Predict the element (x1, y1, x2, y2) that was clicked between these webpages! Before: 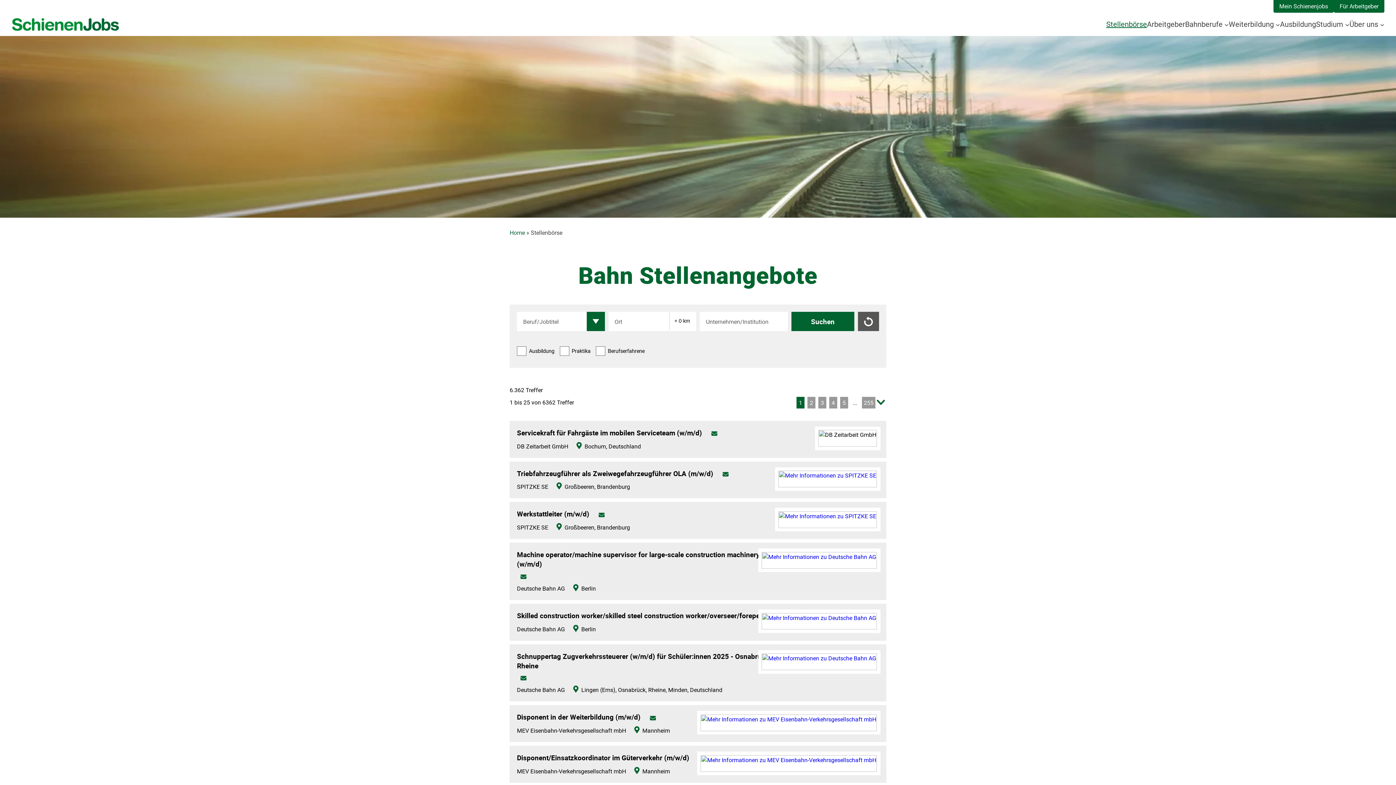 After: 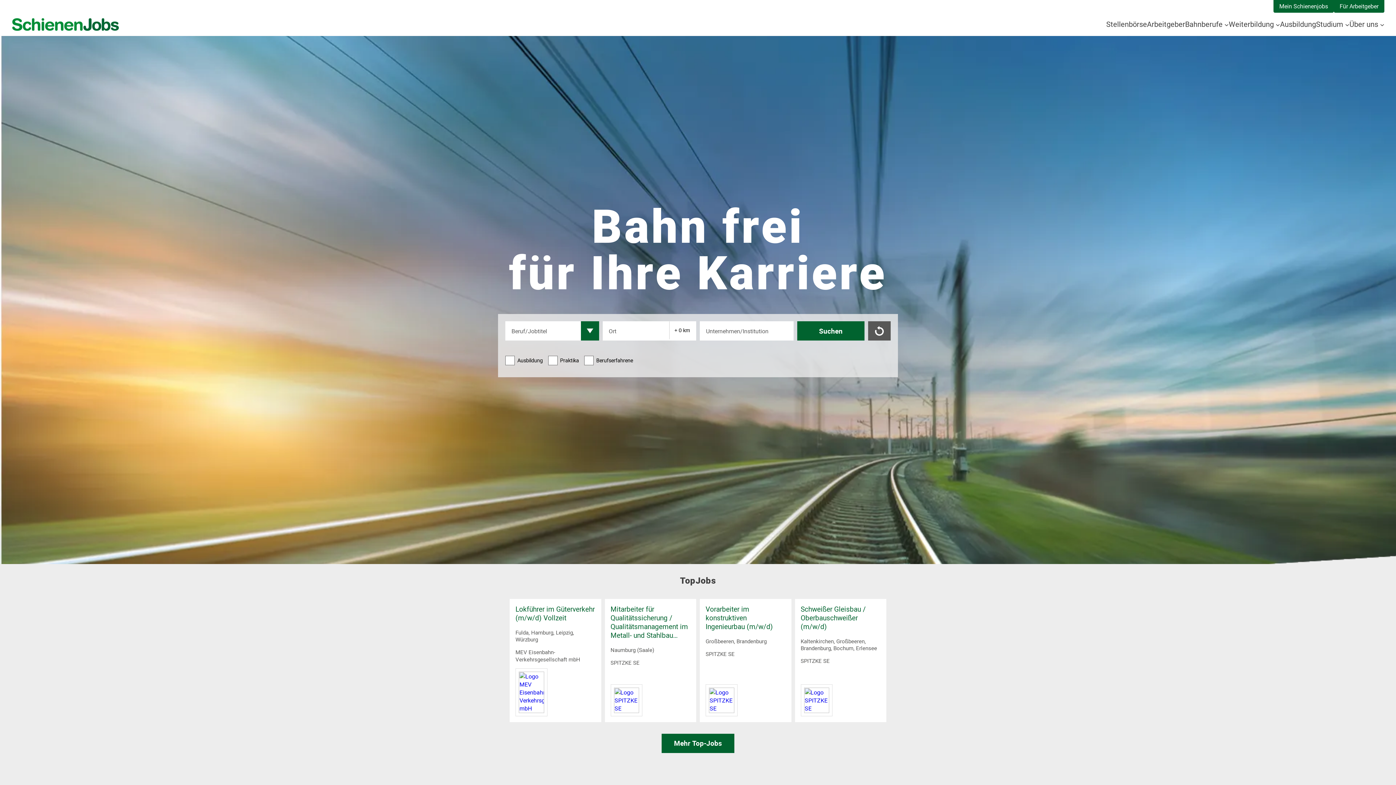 Action: bbox: (509, 229, 525, 236) label: Home